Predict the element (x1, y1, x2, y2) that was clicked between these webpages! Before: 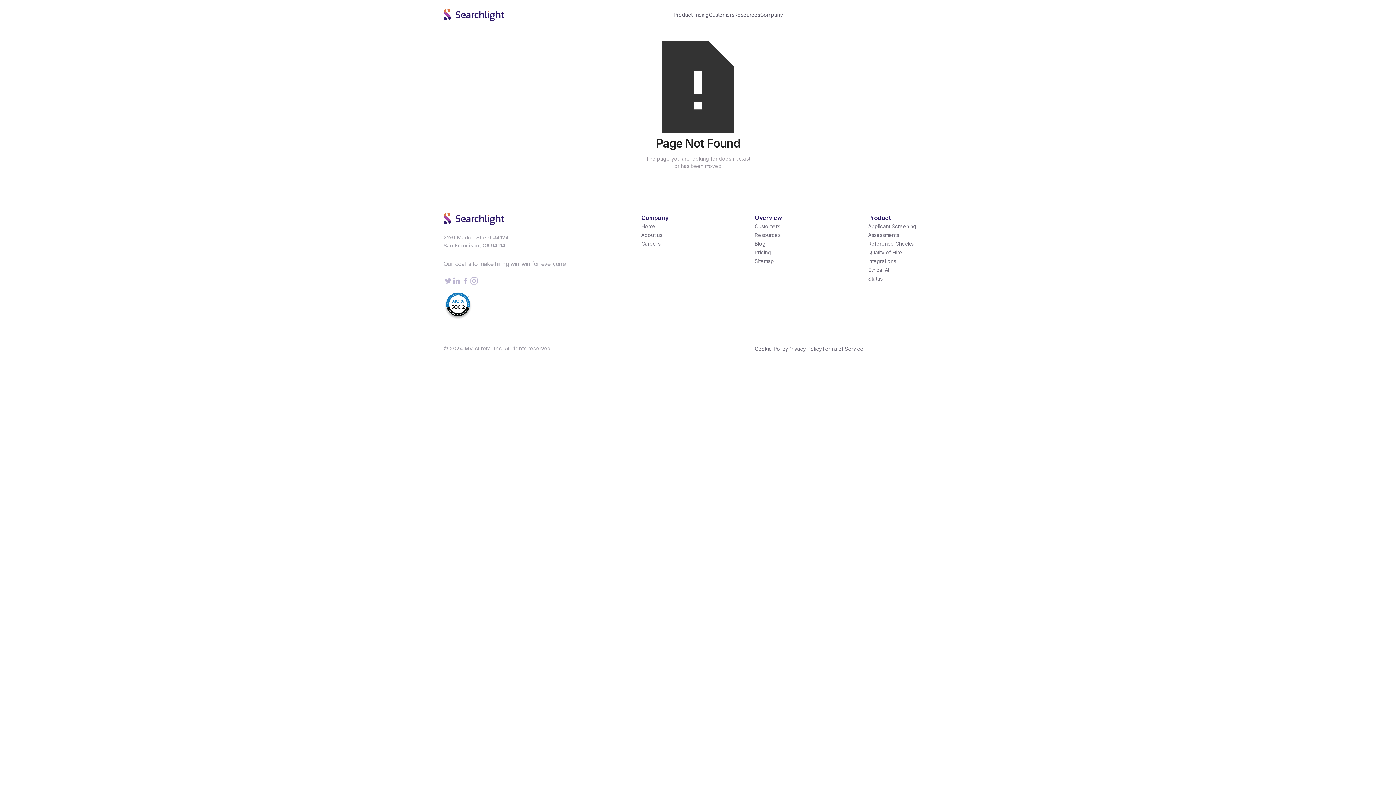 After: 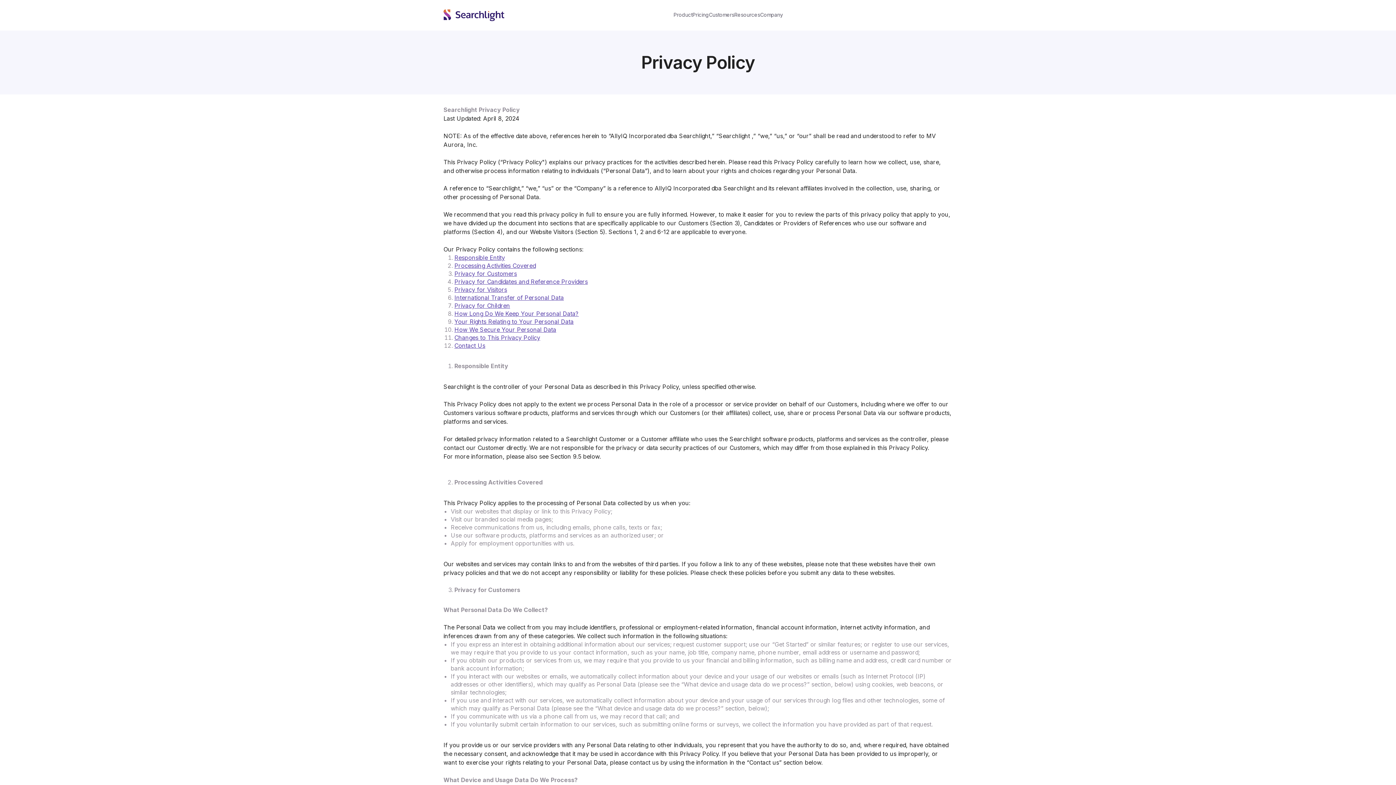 Action: bbox: (788, 344, 822, 353) label: Privacy Policy